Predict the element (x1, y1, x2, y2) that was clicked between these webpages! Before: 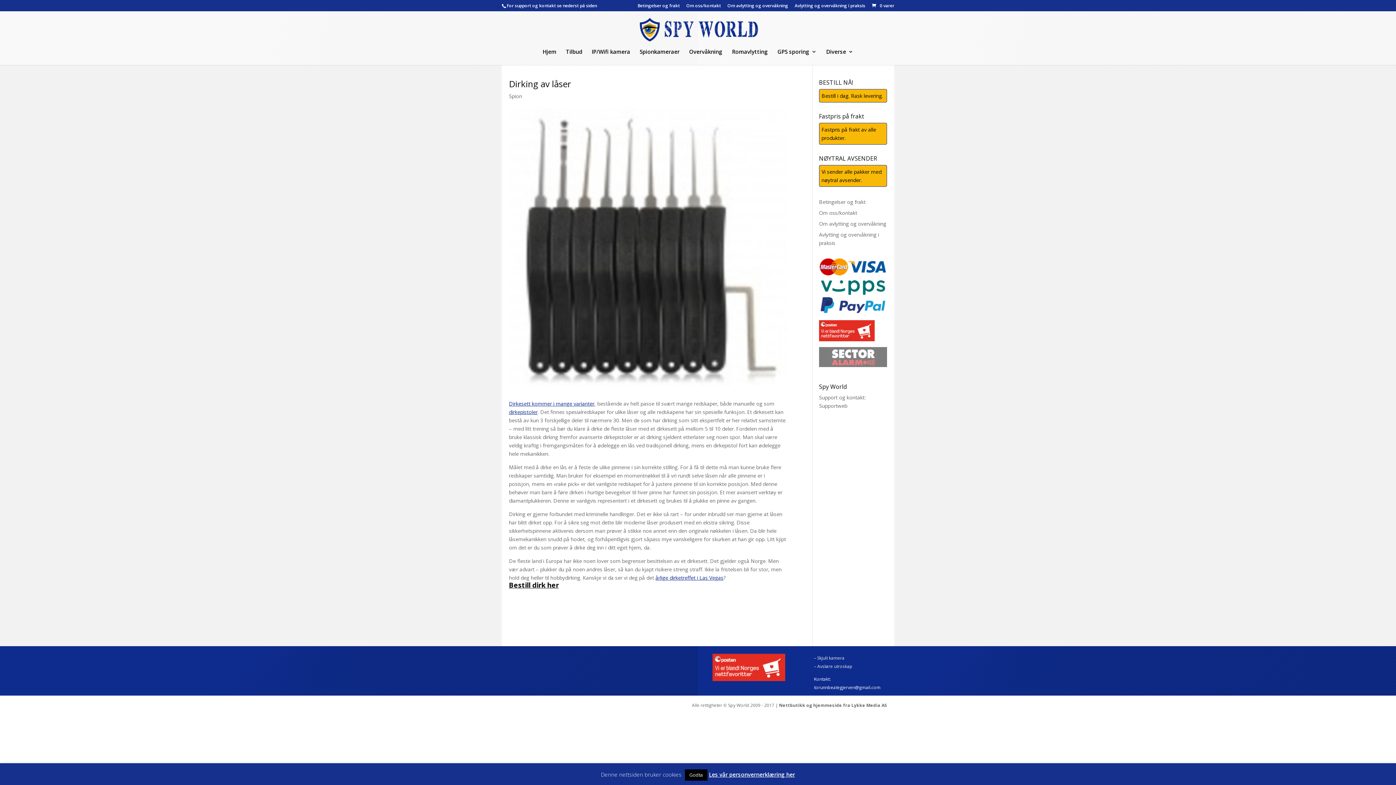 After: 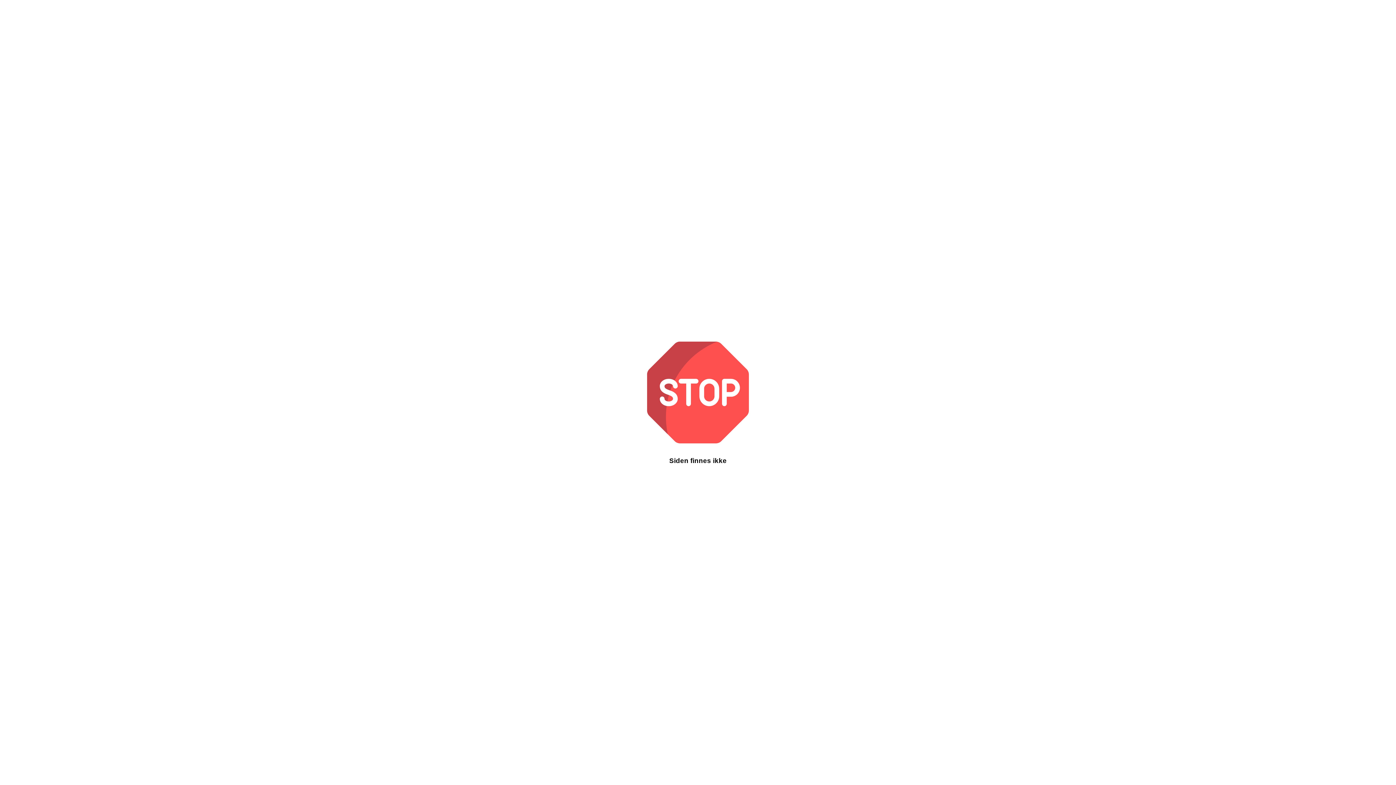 Action: label: IP/Wifi kamera bbox: (591, 49, 630, 65)